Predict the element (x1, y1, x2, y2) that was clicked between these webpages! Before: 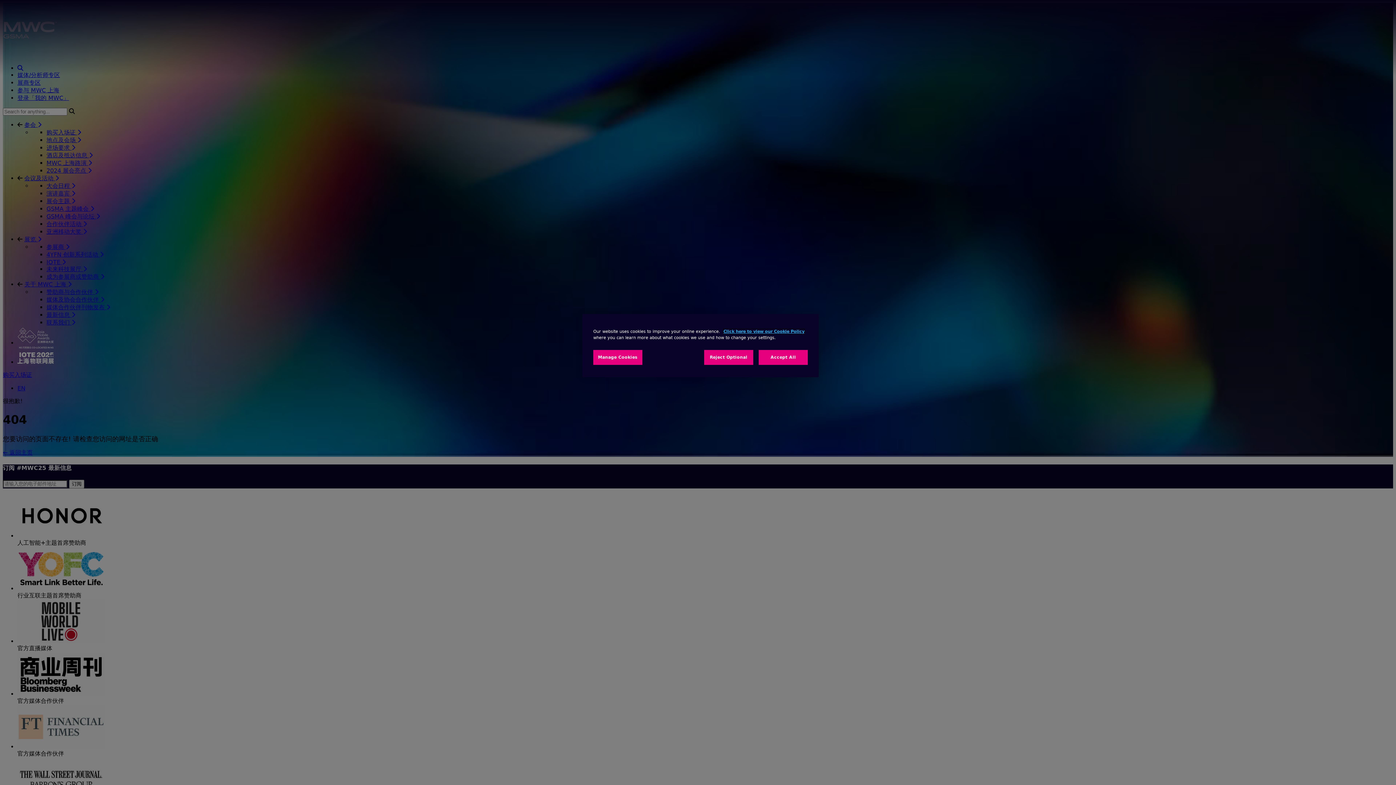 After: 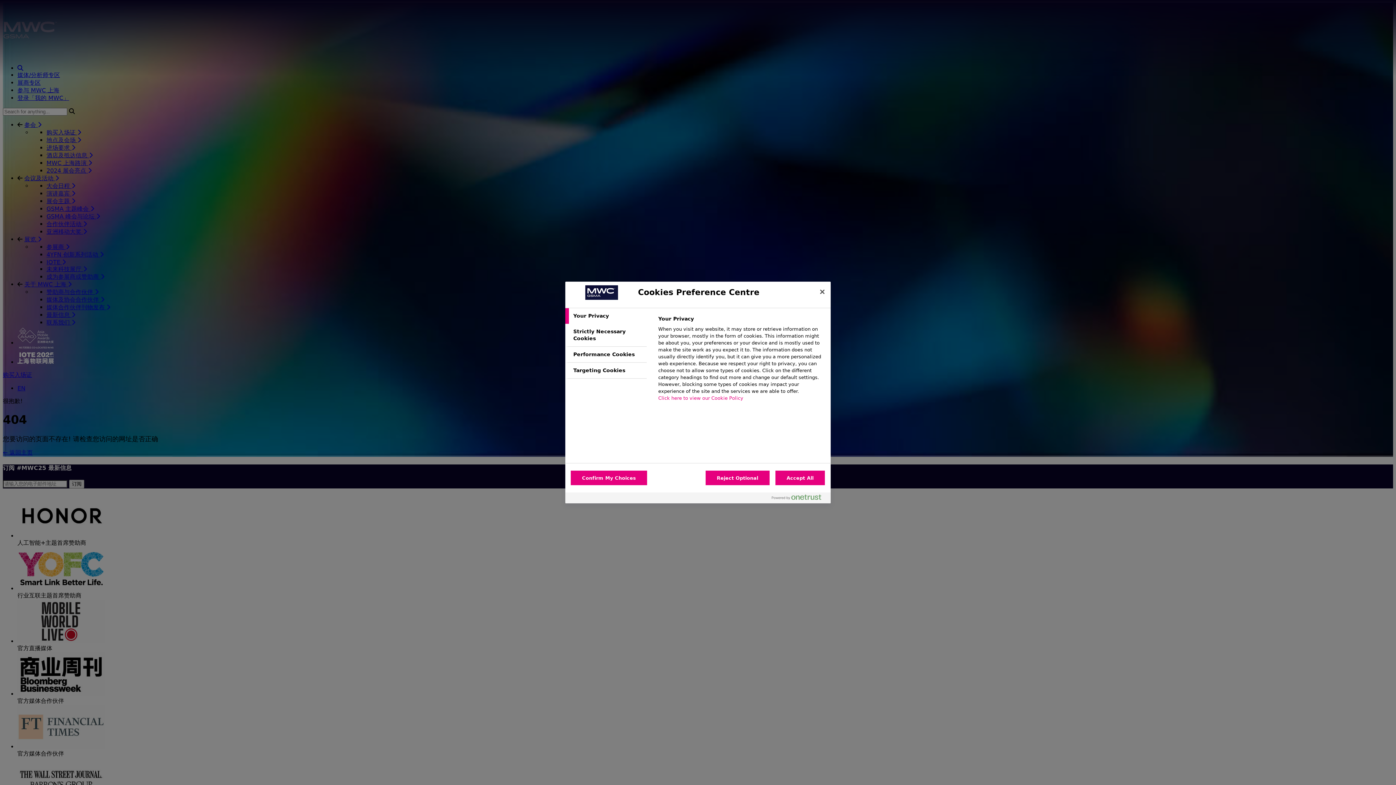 Action: bbox: (593, 350, 642, 365) label: Manage Cookies